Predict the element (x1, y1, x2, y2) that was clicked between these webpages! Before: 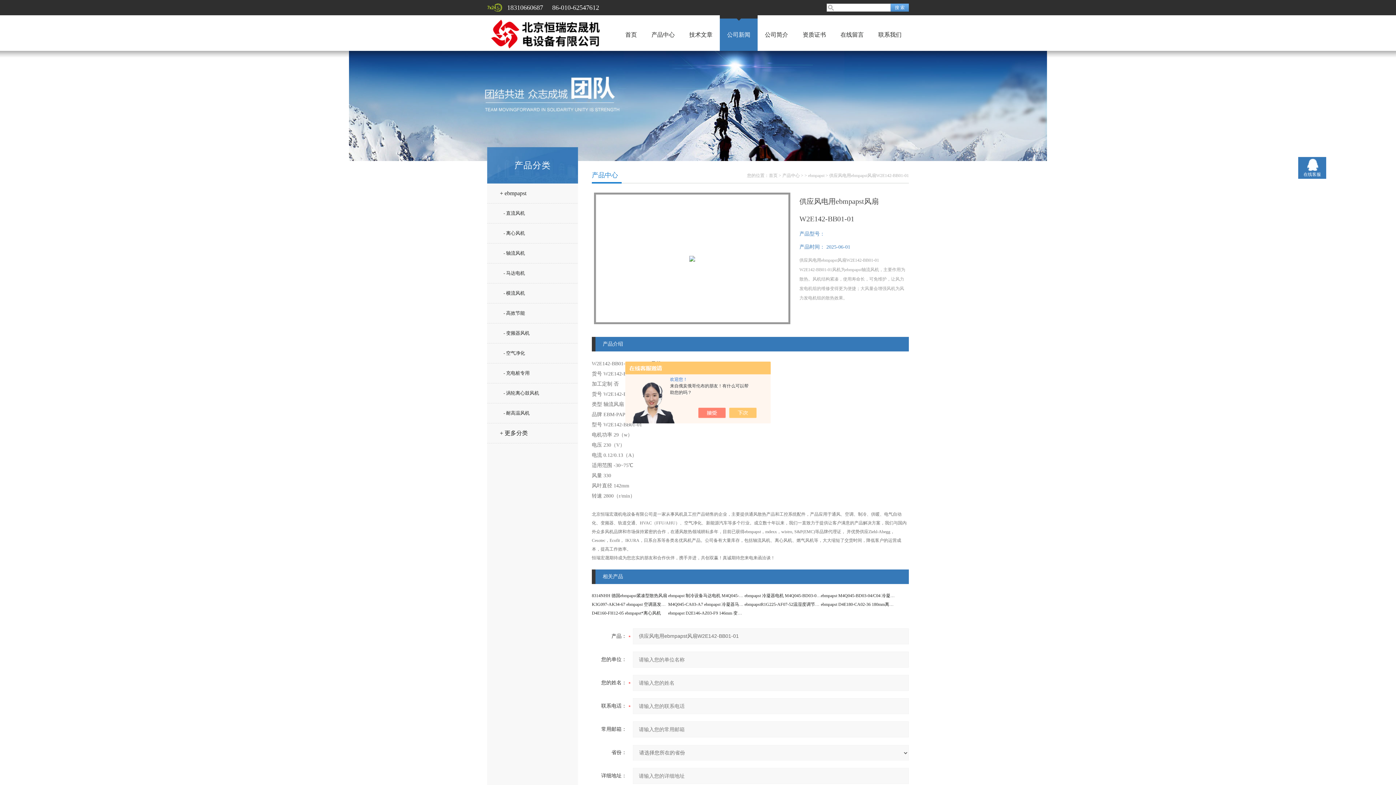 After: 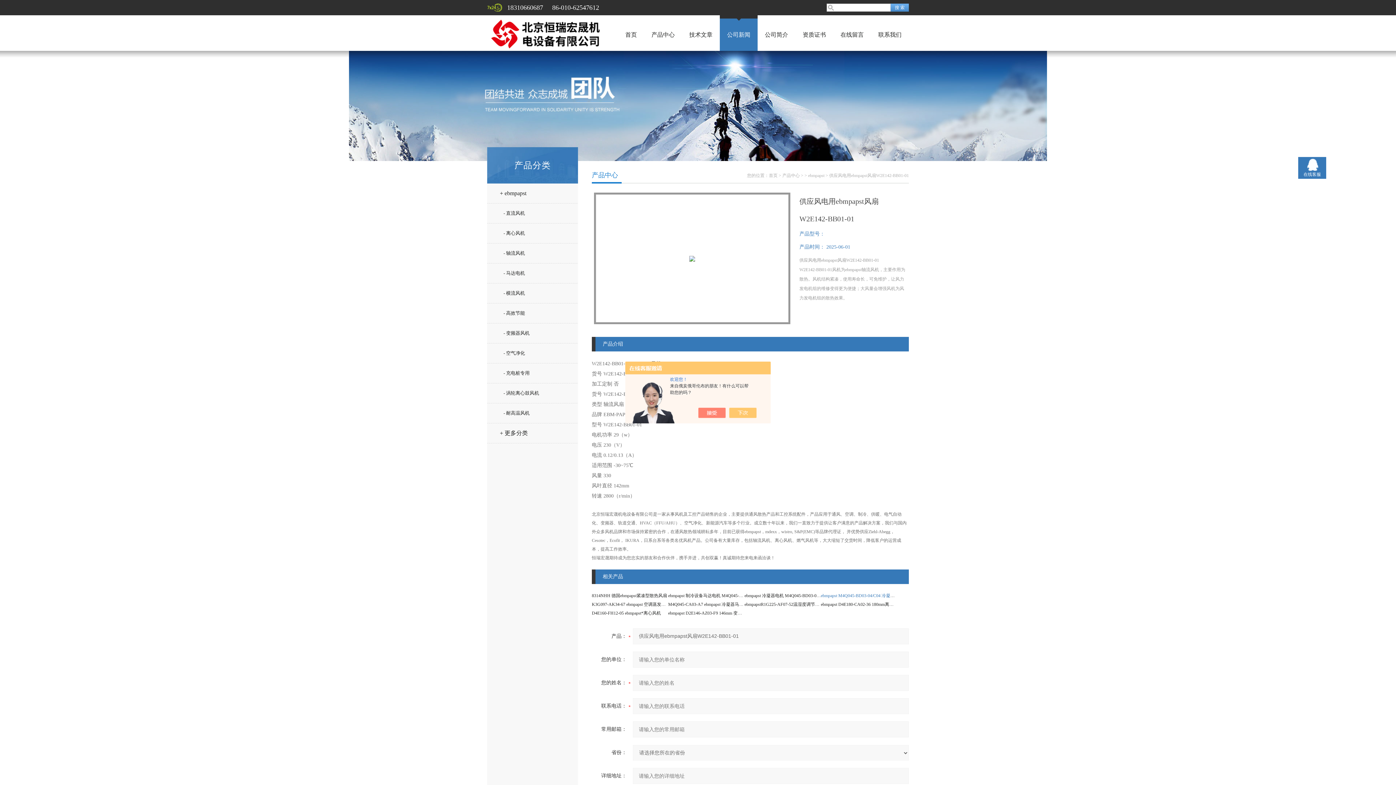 Action: label: ebmpapst M4Q045-BD03-04/C04 冷凝器电机 bbox: (821, 593, 903, 598)